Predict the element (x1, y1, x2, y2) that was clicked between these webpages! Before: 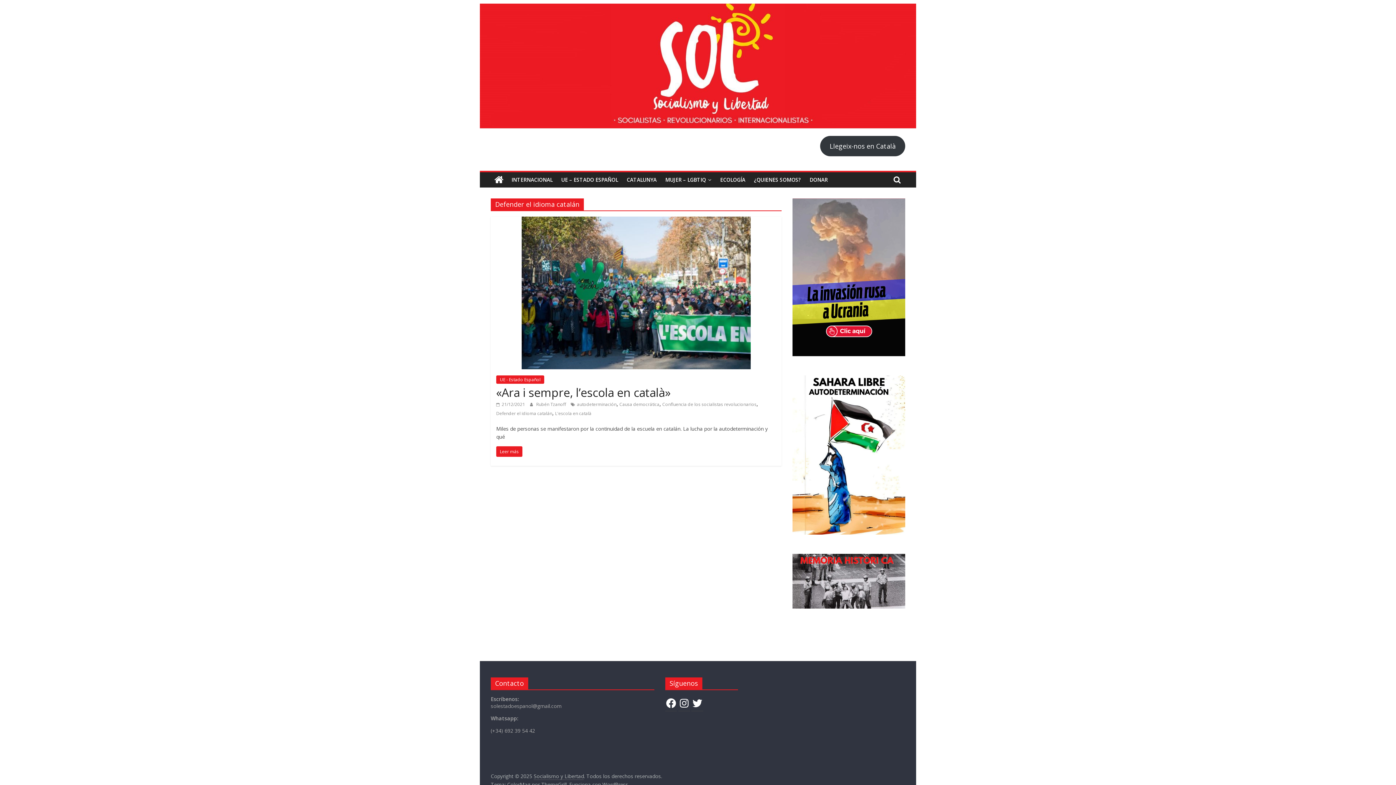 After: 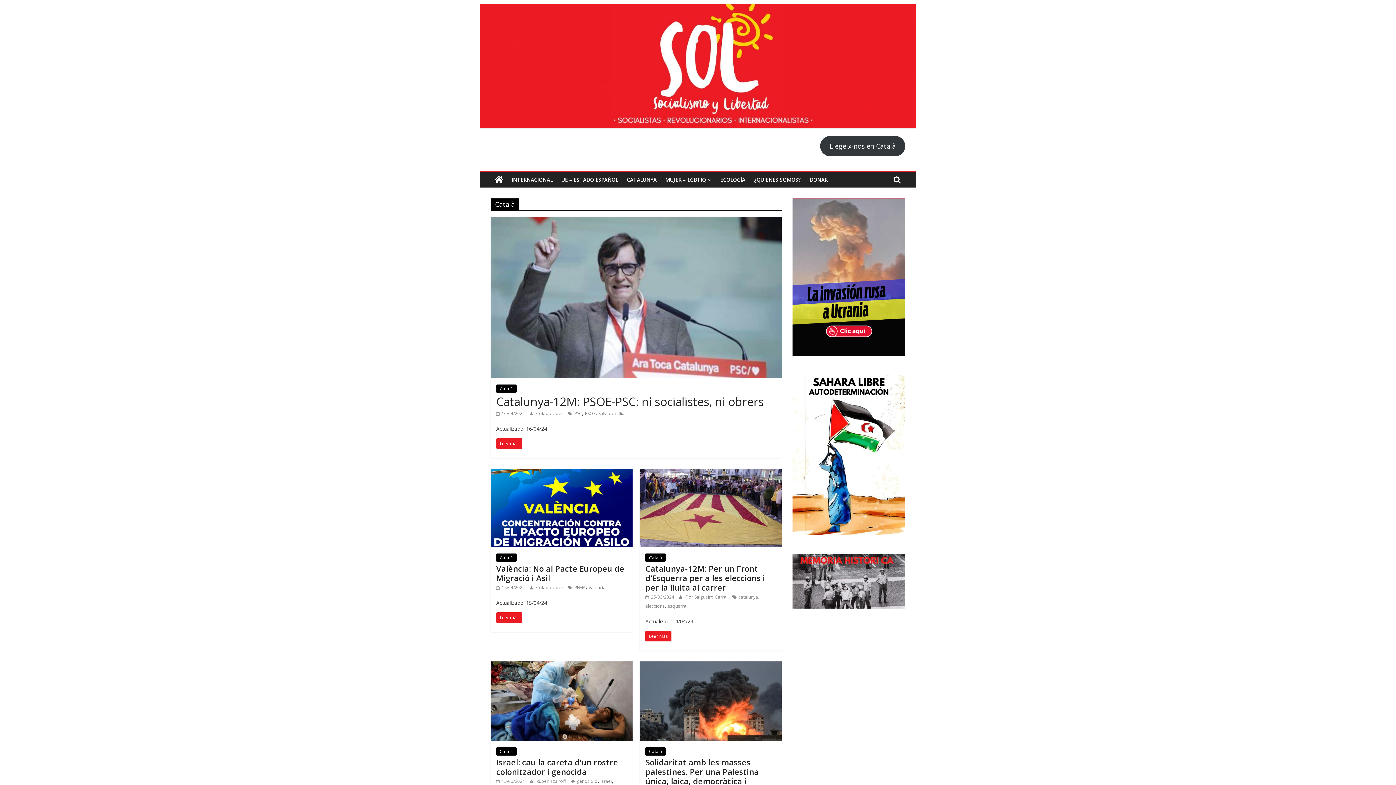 Action: bbox: (820, 135, 905, 156) label: Llegeix-nos en Català